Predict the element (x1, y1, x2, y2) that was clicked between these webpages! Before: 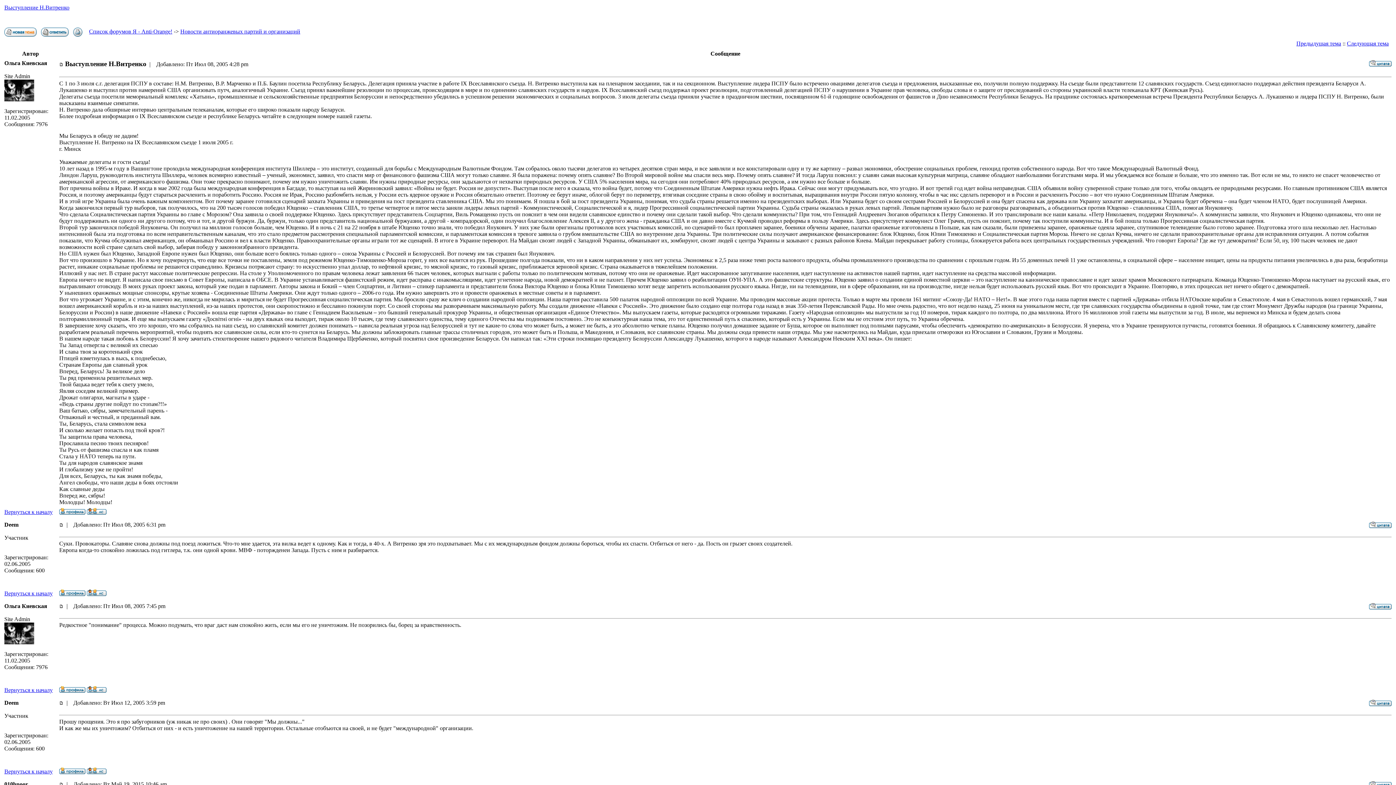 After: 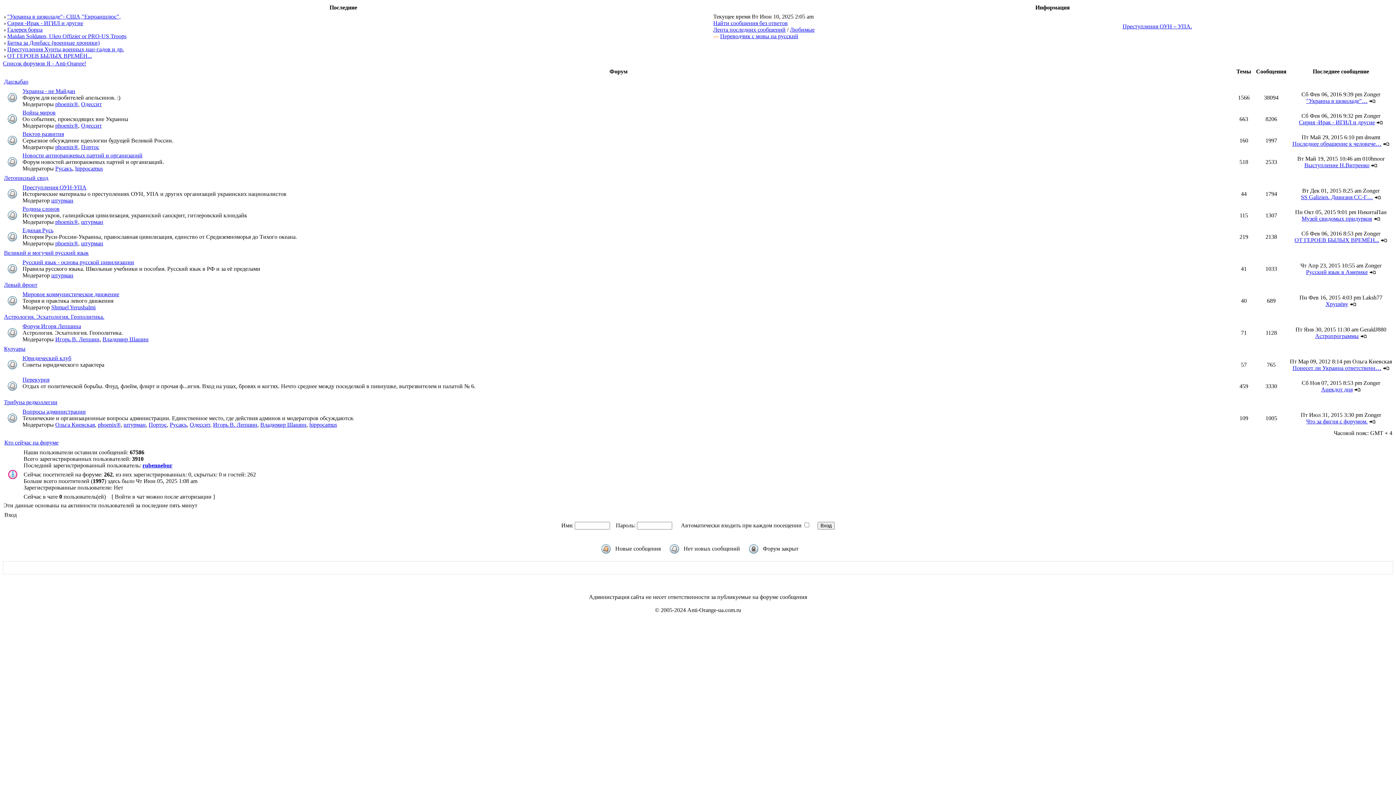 Action: bbox: (59, 509, 85, 516)